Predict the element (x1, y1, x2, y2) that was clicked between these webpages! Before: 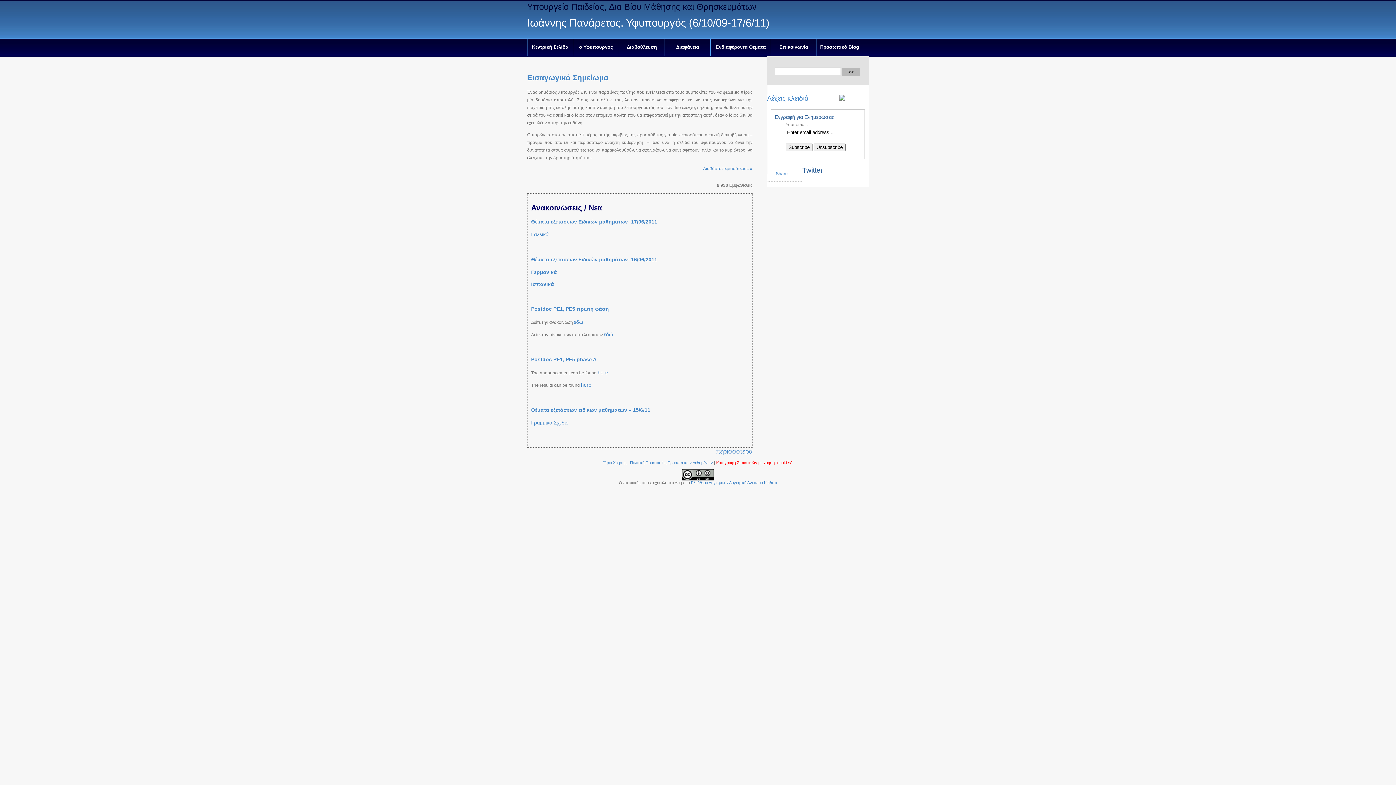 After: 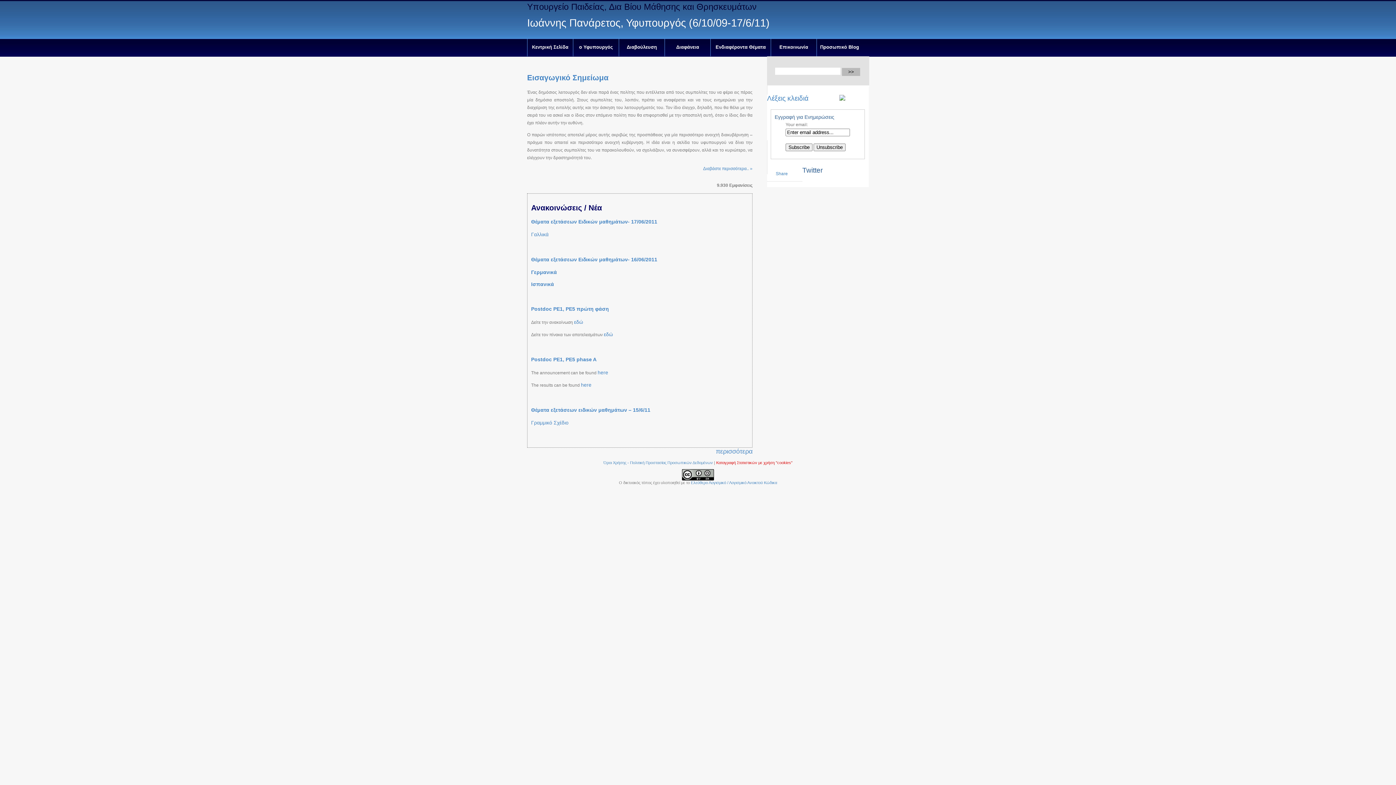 Action: label: Καταγραφή Στατιστικών με χρήση "cookies" bbox: (716, 460, 792, 465)